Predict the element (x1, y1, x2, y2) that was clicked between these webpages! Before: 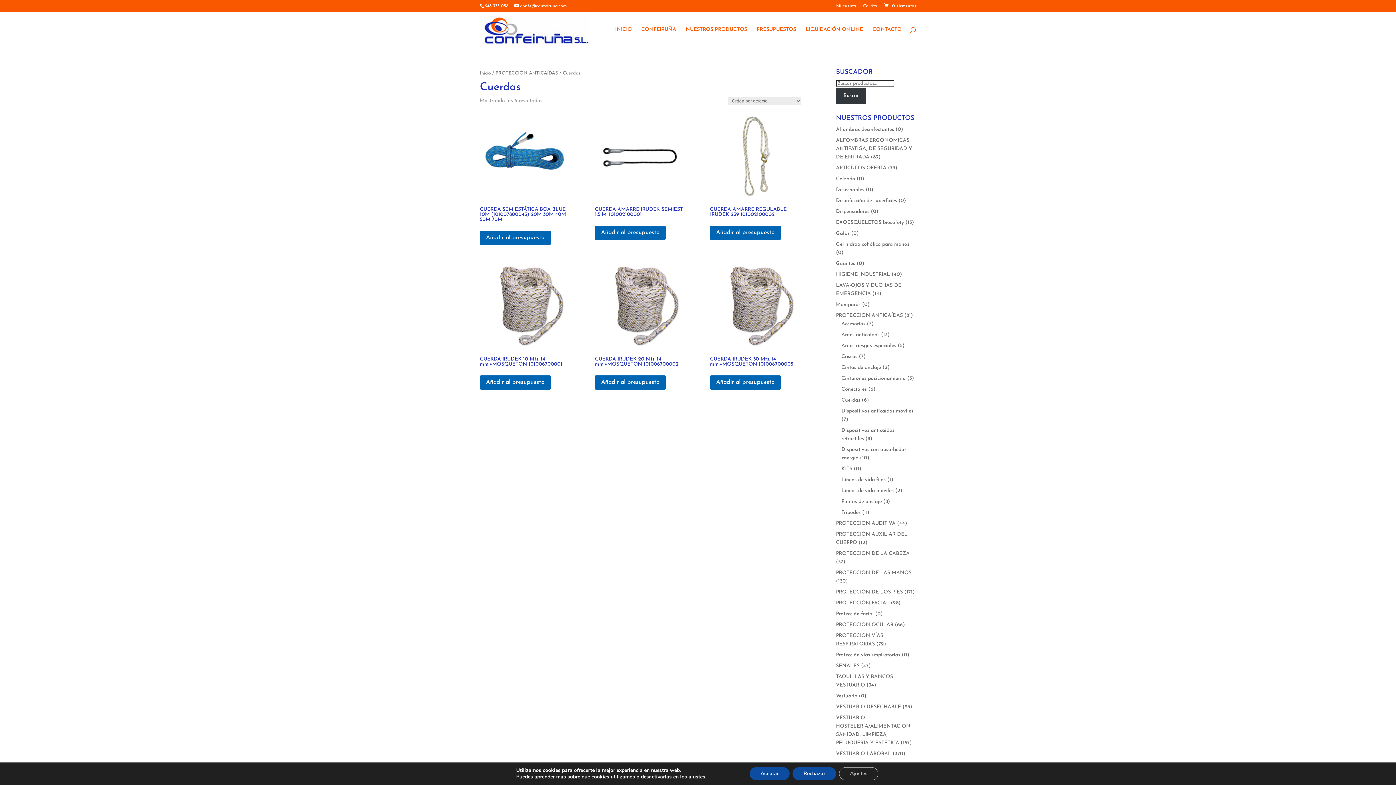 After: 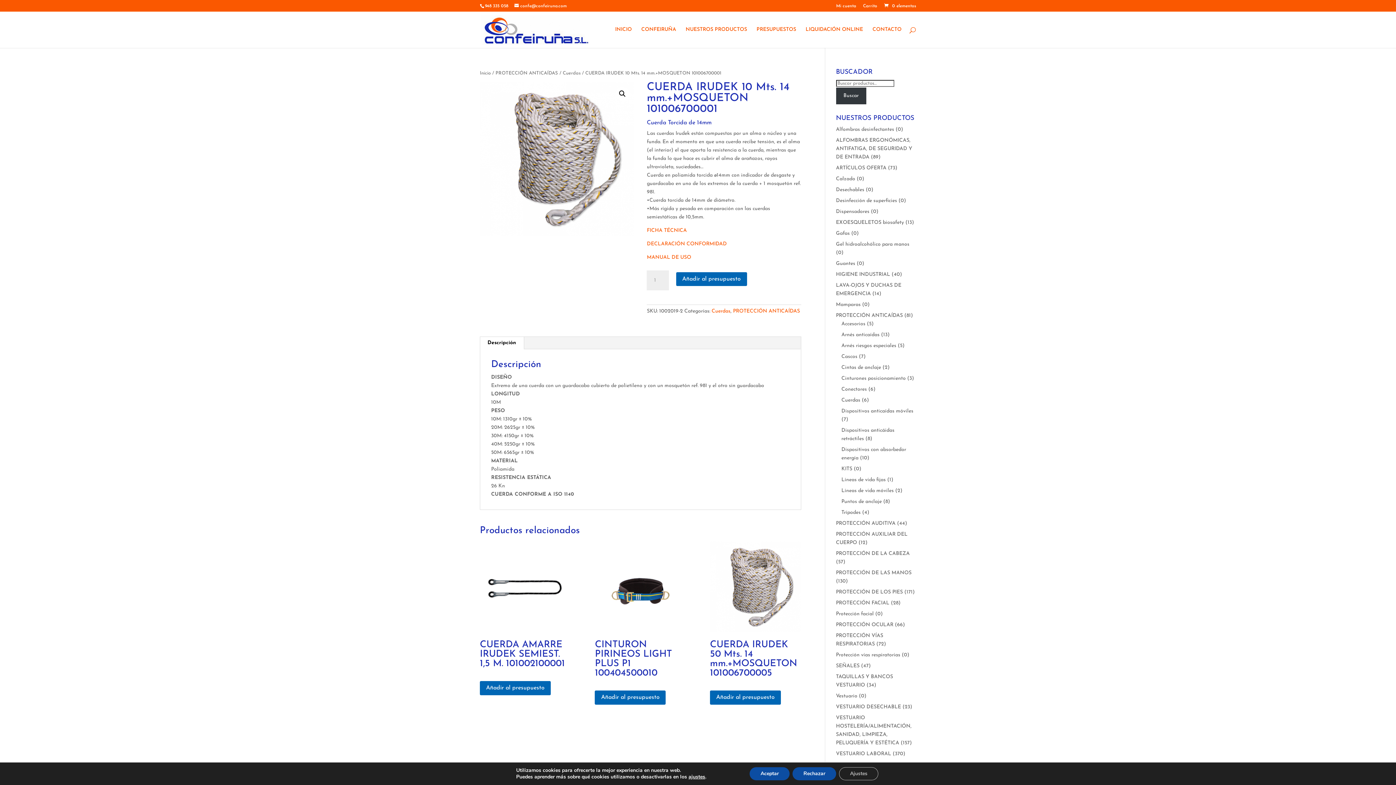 Action: label: CUERDA IRUDEK 10 Mts. 14 mm.+MOSQUETON 101006700001 bbox: (480, 354, 571, 369)